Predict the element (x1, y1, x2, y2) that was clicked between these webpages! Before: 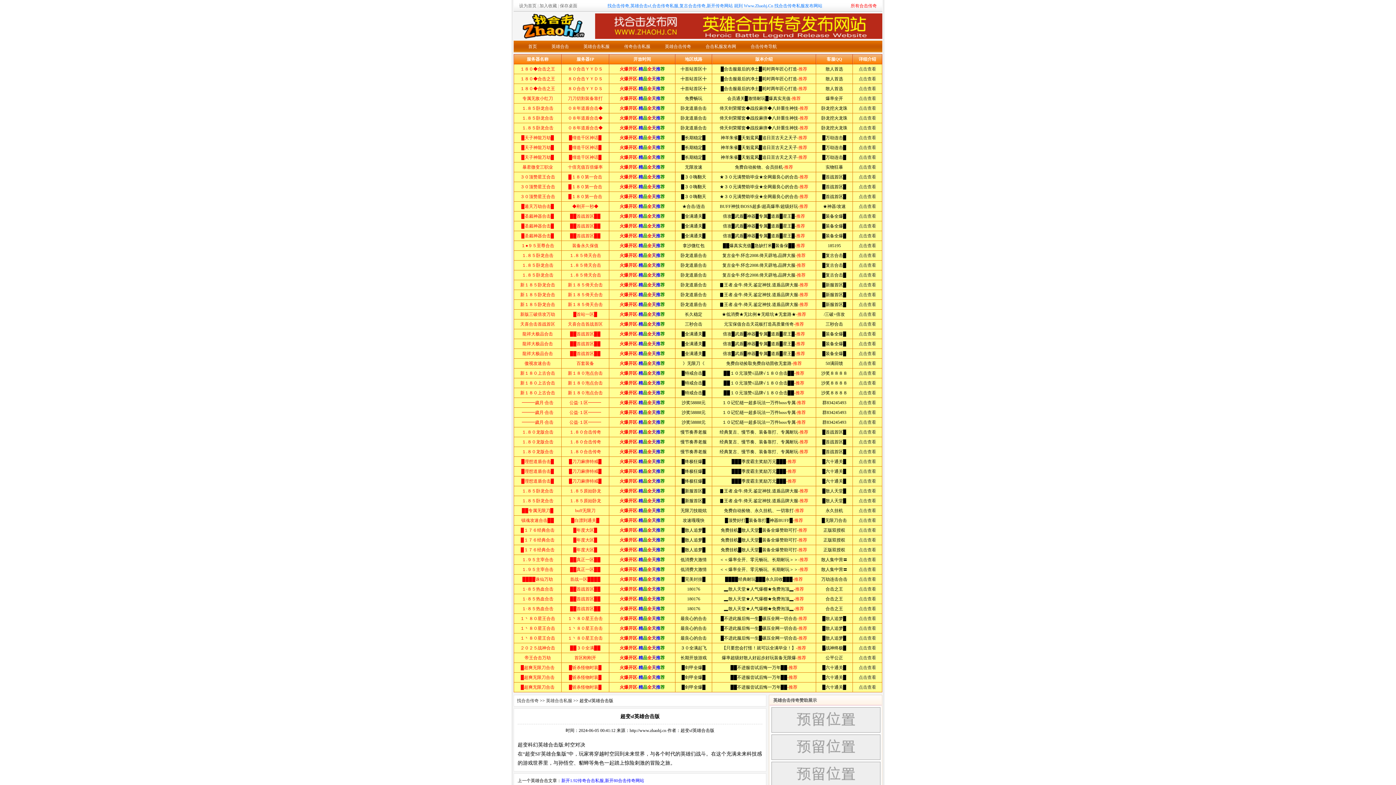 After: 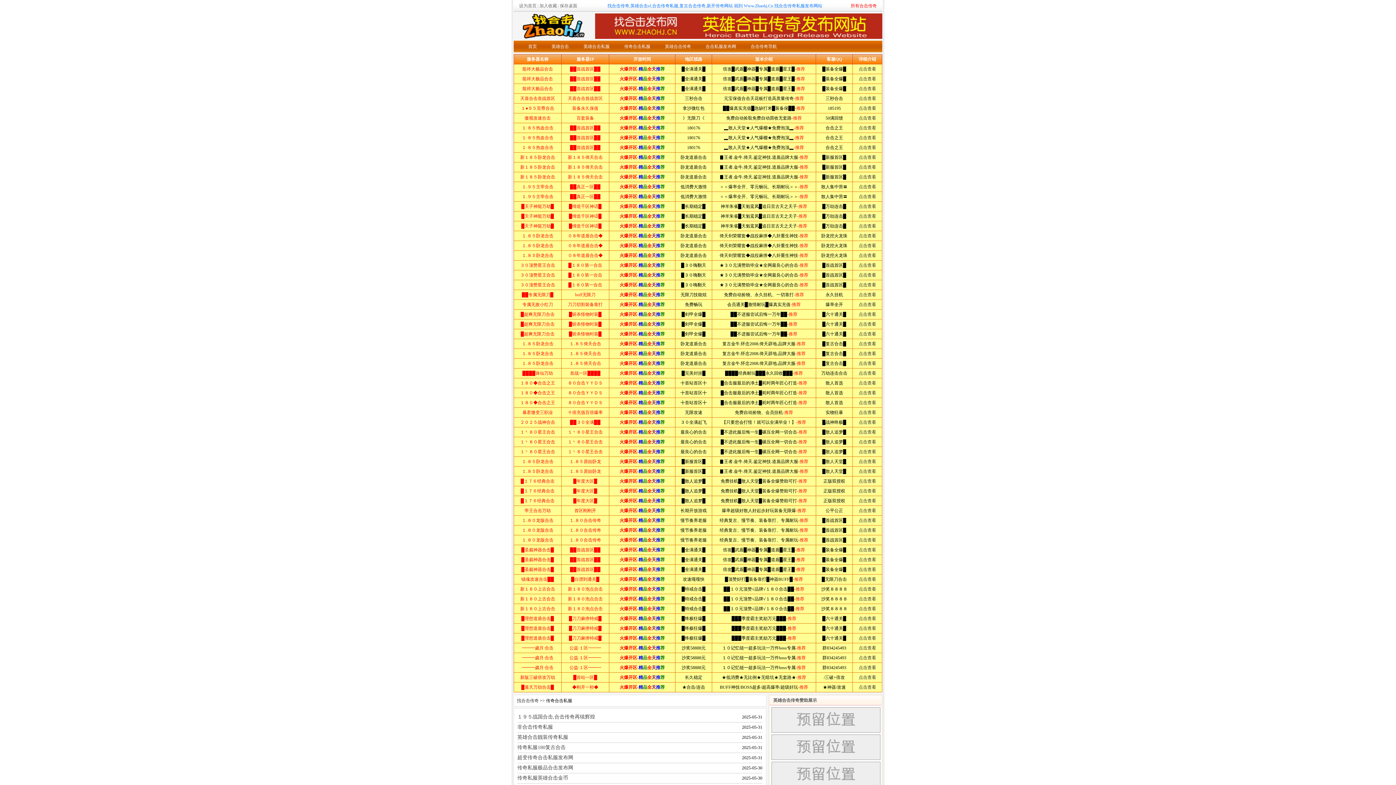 Action: label: 传奇合击私服 bbox: (624, 44, 650, 49)